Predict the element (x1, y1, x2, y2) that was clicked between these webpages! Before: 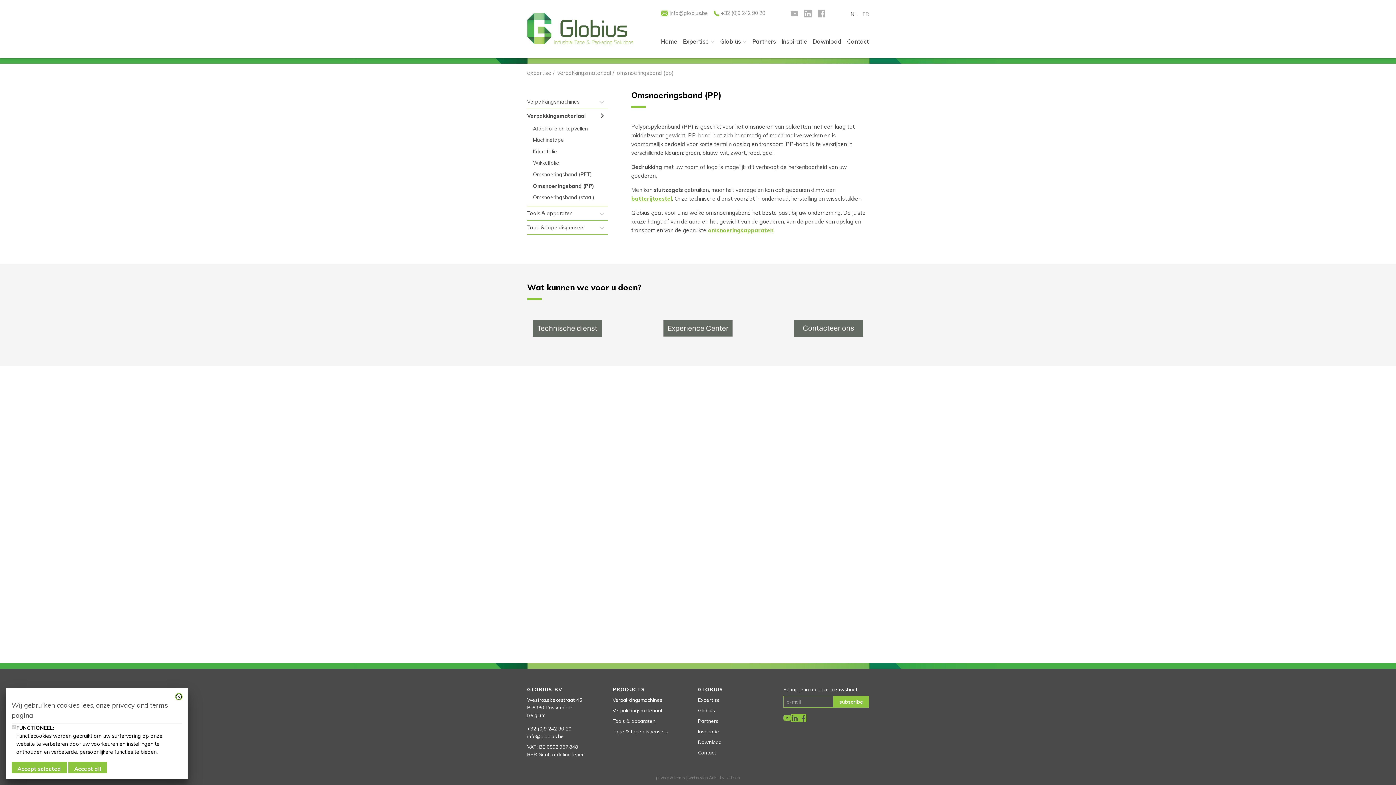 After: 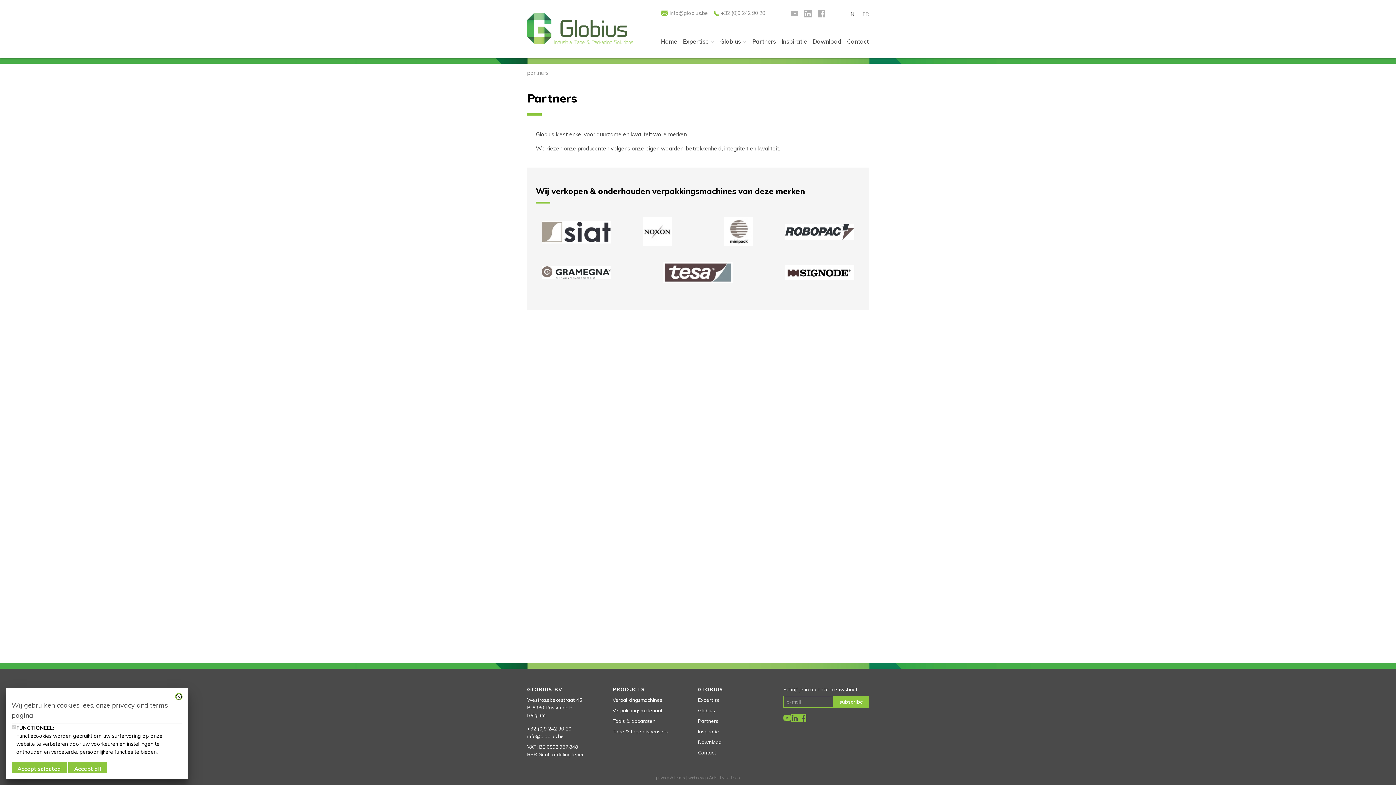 Action: label: Partners bbox: (698, 717, 756, 727)